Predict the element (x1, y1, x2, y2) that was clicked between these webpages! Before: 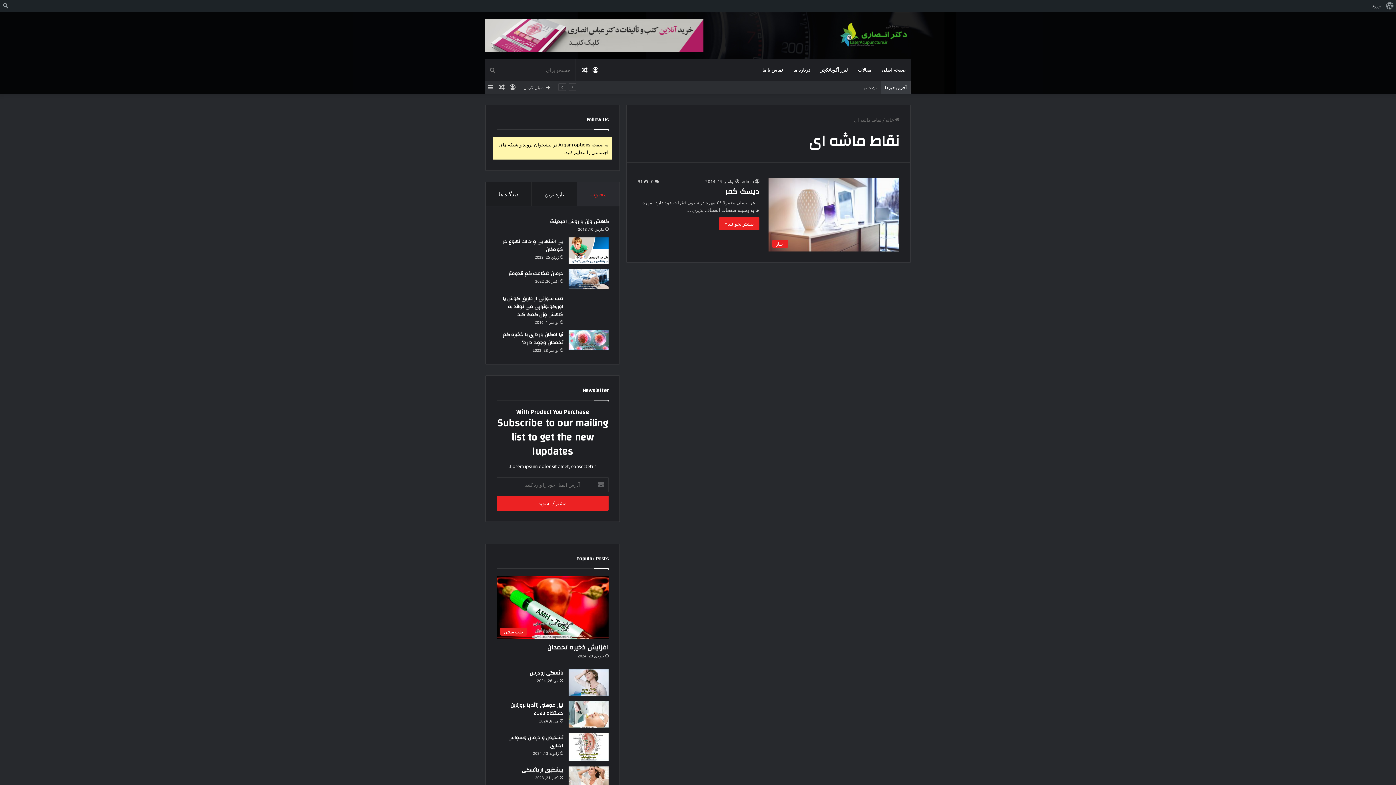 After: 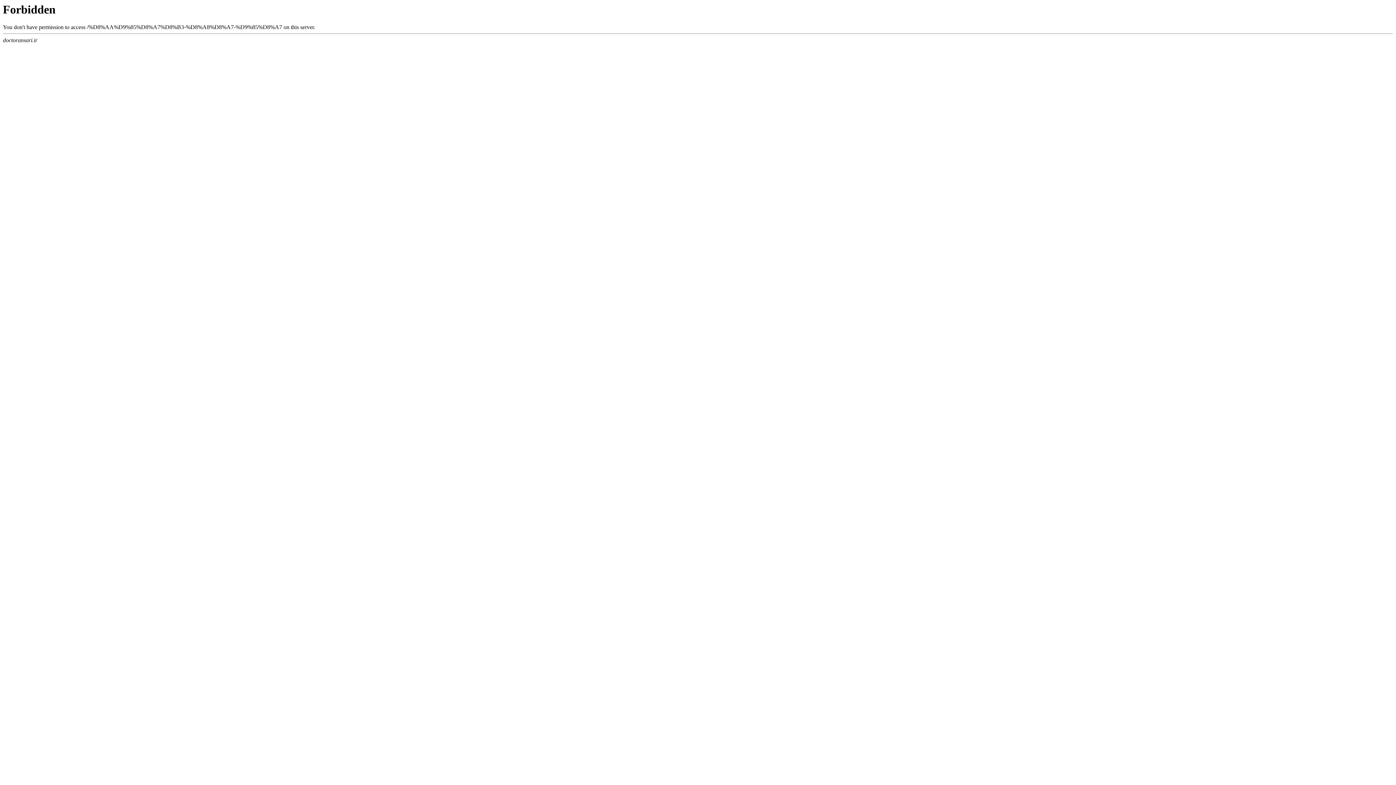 Action: label: تماس با ما bbox: (757, 59, 788, 81)